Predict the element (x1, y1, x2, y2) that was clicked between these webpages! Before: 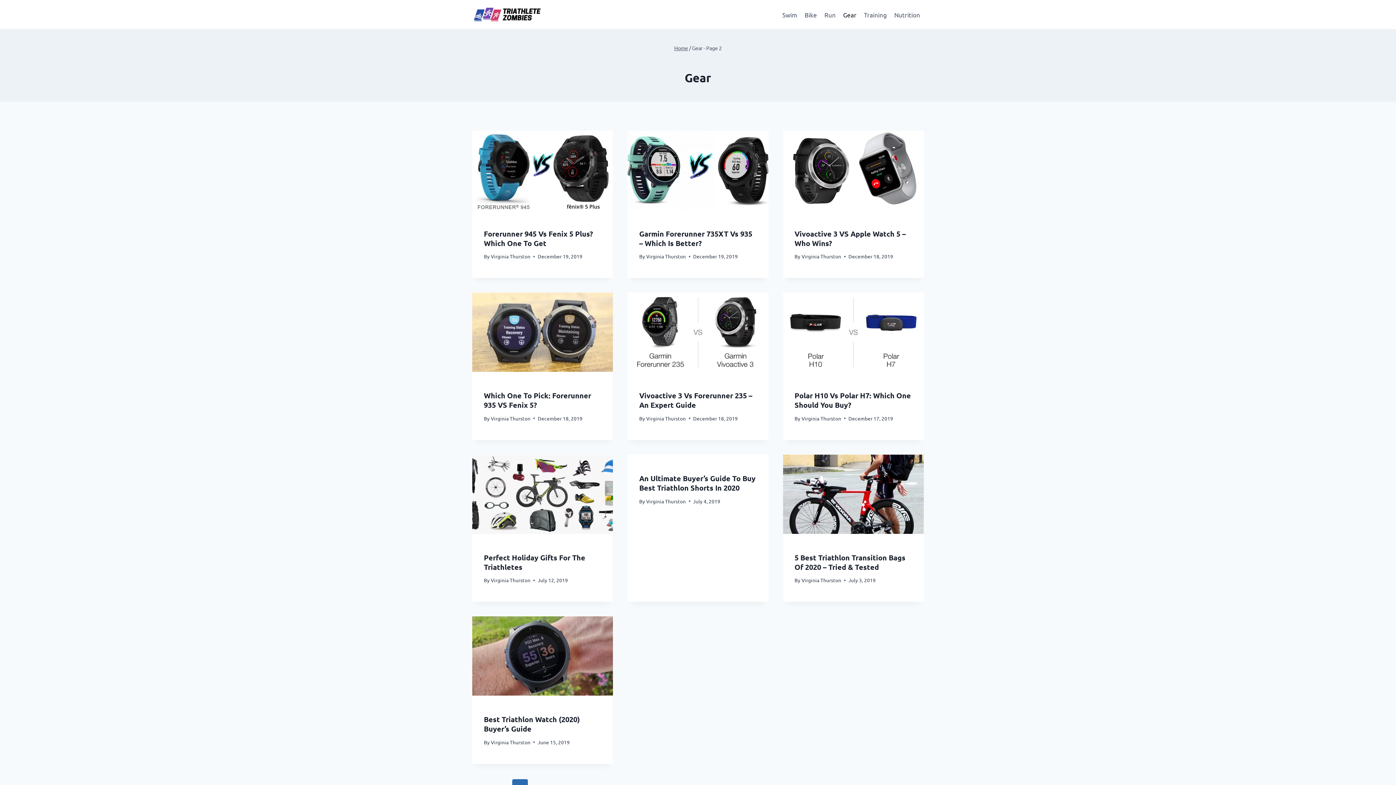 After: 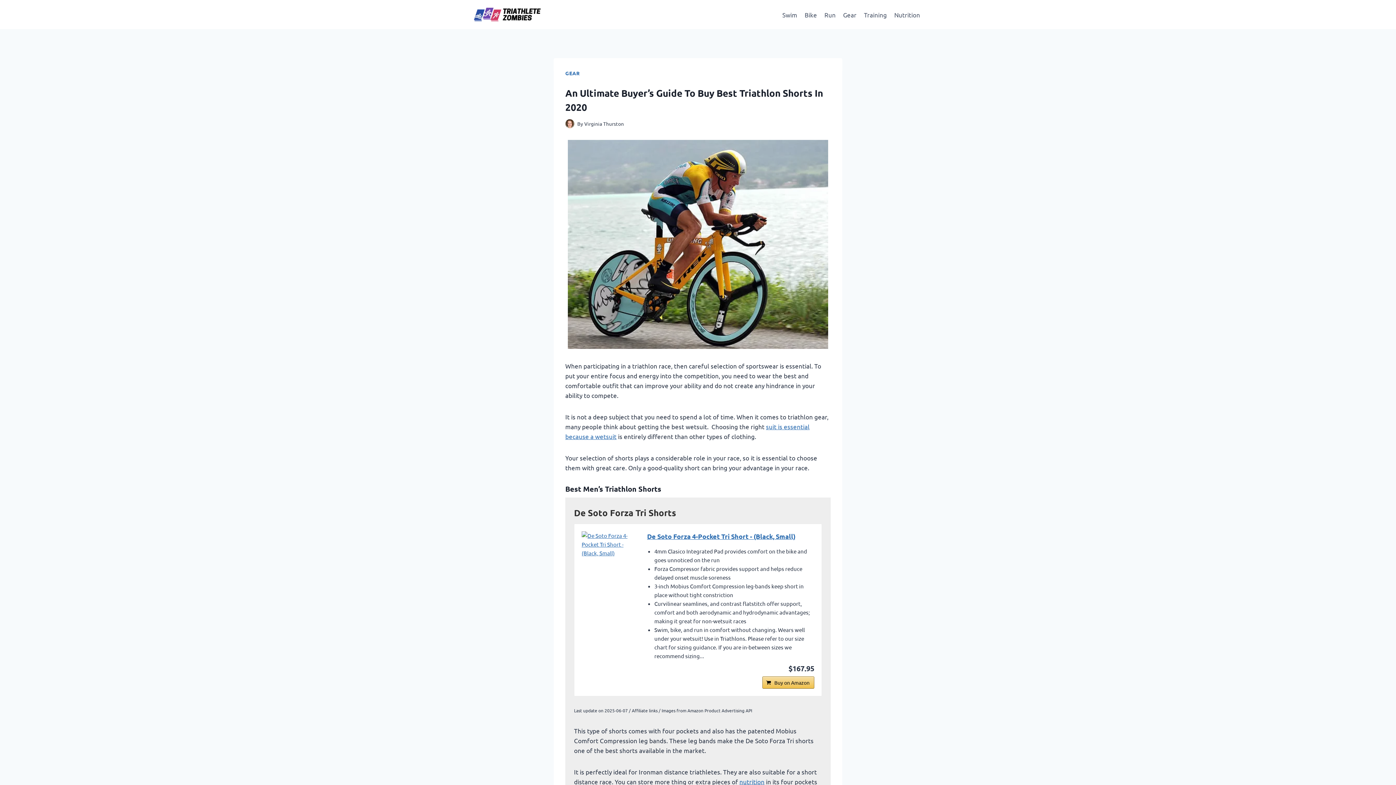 Action: label: An Ultimate Buyer’s Guide To Buy Best Triathlon Shorts In 2020 bbox: (639, 473, 755, 492)